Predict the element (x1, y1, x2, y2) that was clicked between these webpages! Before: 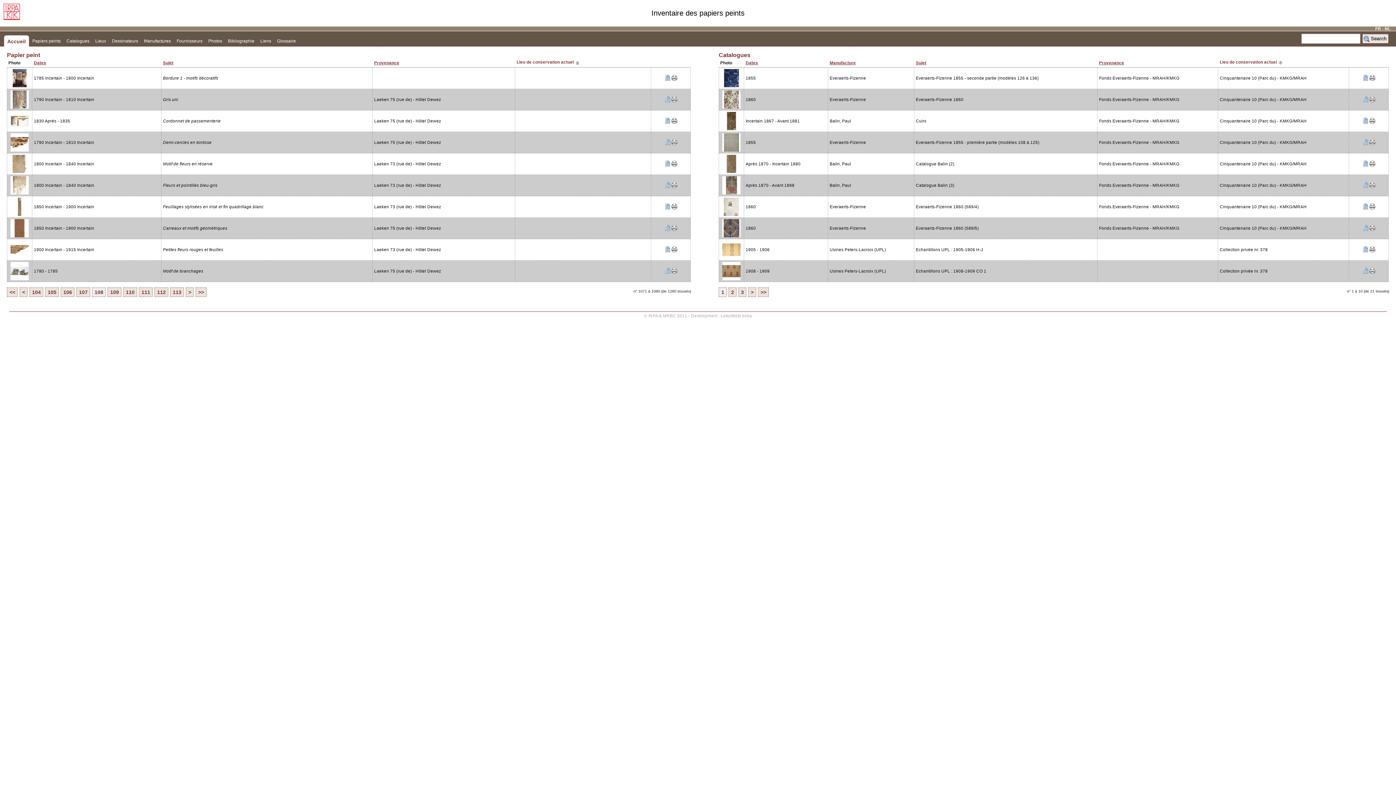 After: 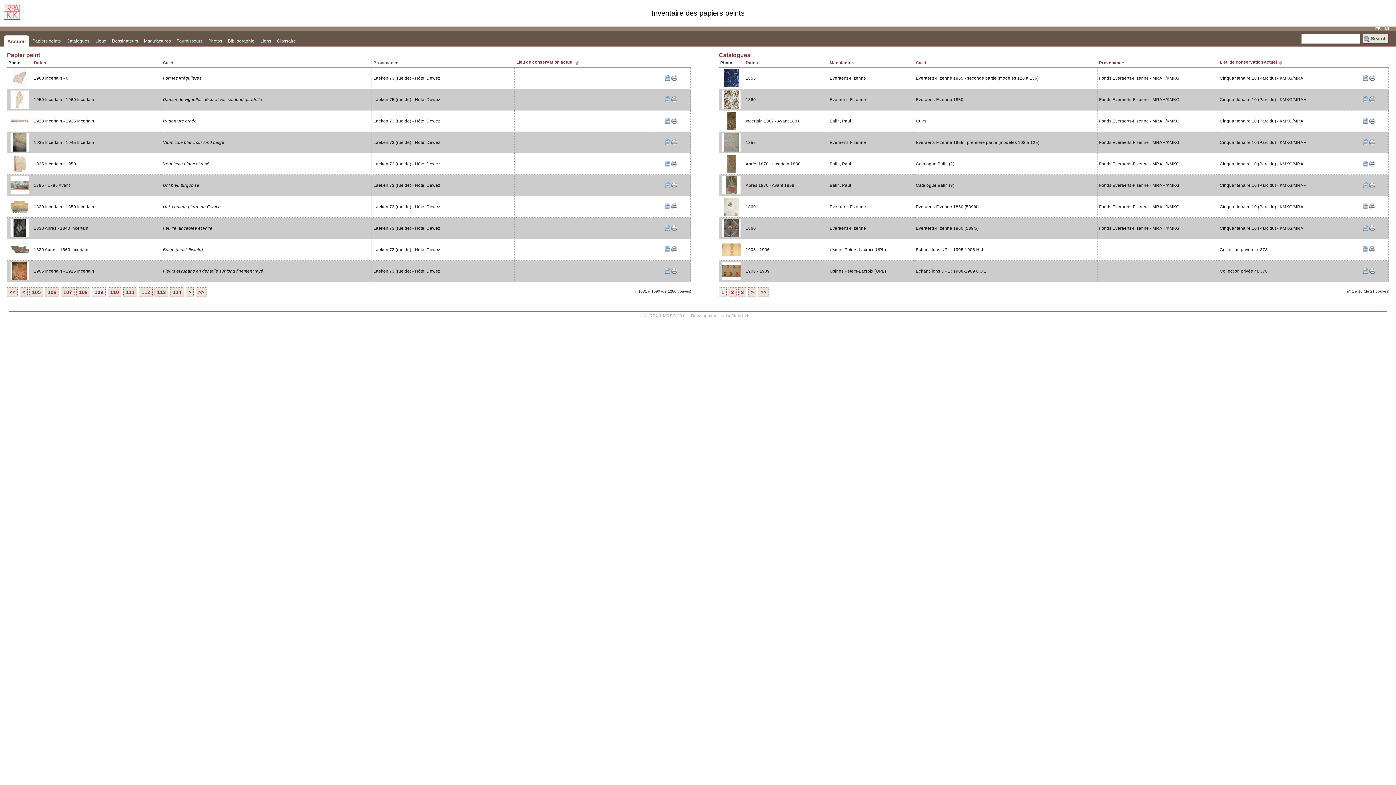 Action: bbox: (107, 287, 121, 297) label: 109